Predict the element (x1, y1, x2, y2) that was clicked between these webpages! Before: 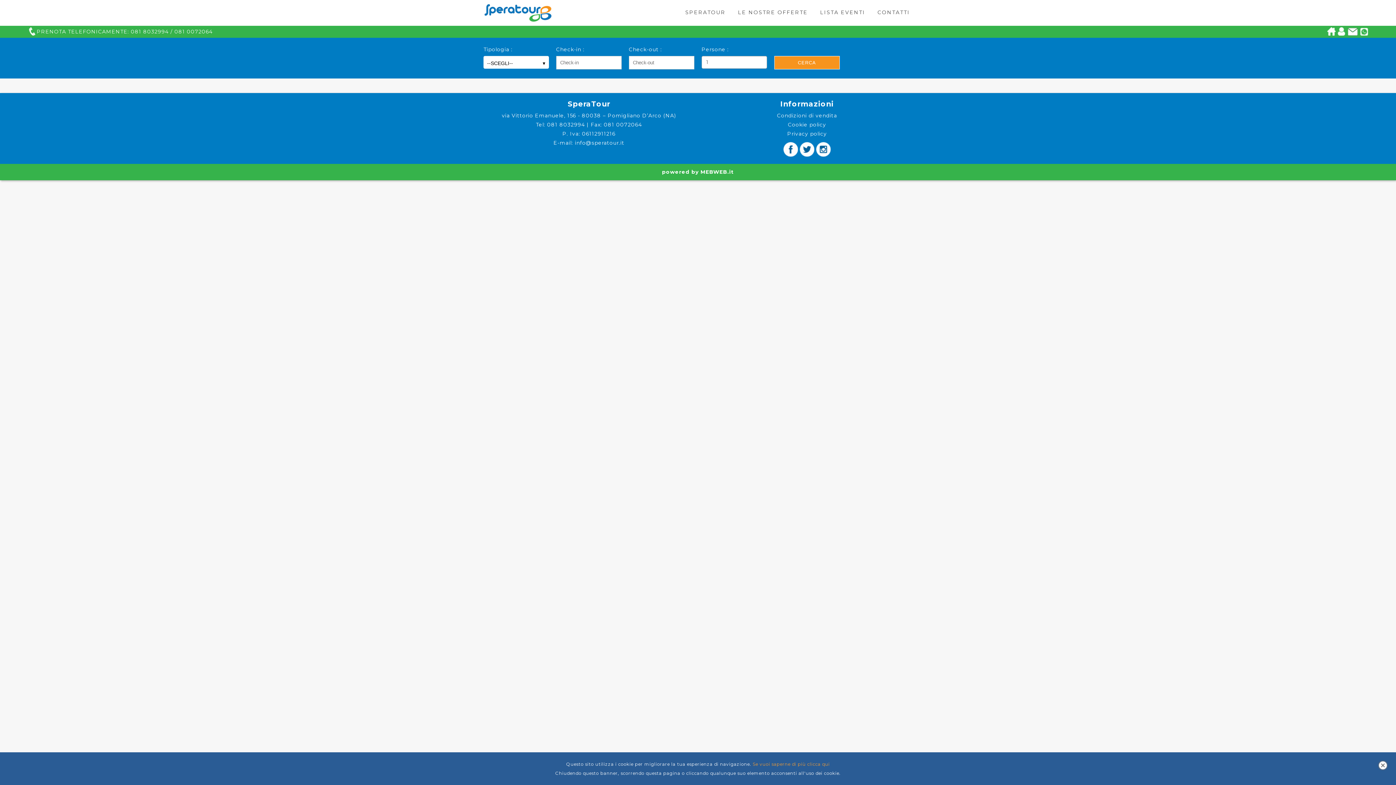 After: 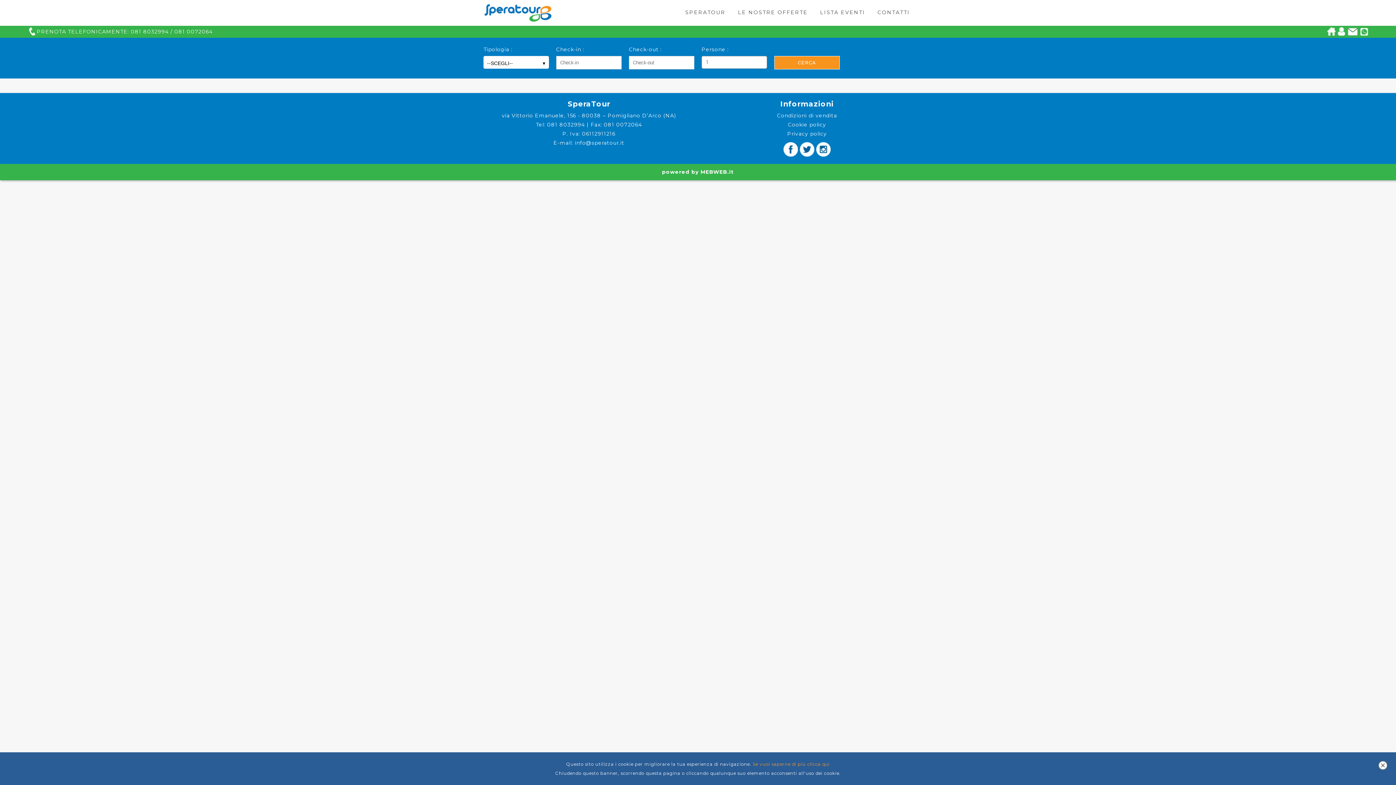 Action: label:   bbox: (783, 143, 800, 149)